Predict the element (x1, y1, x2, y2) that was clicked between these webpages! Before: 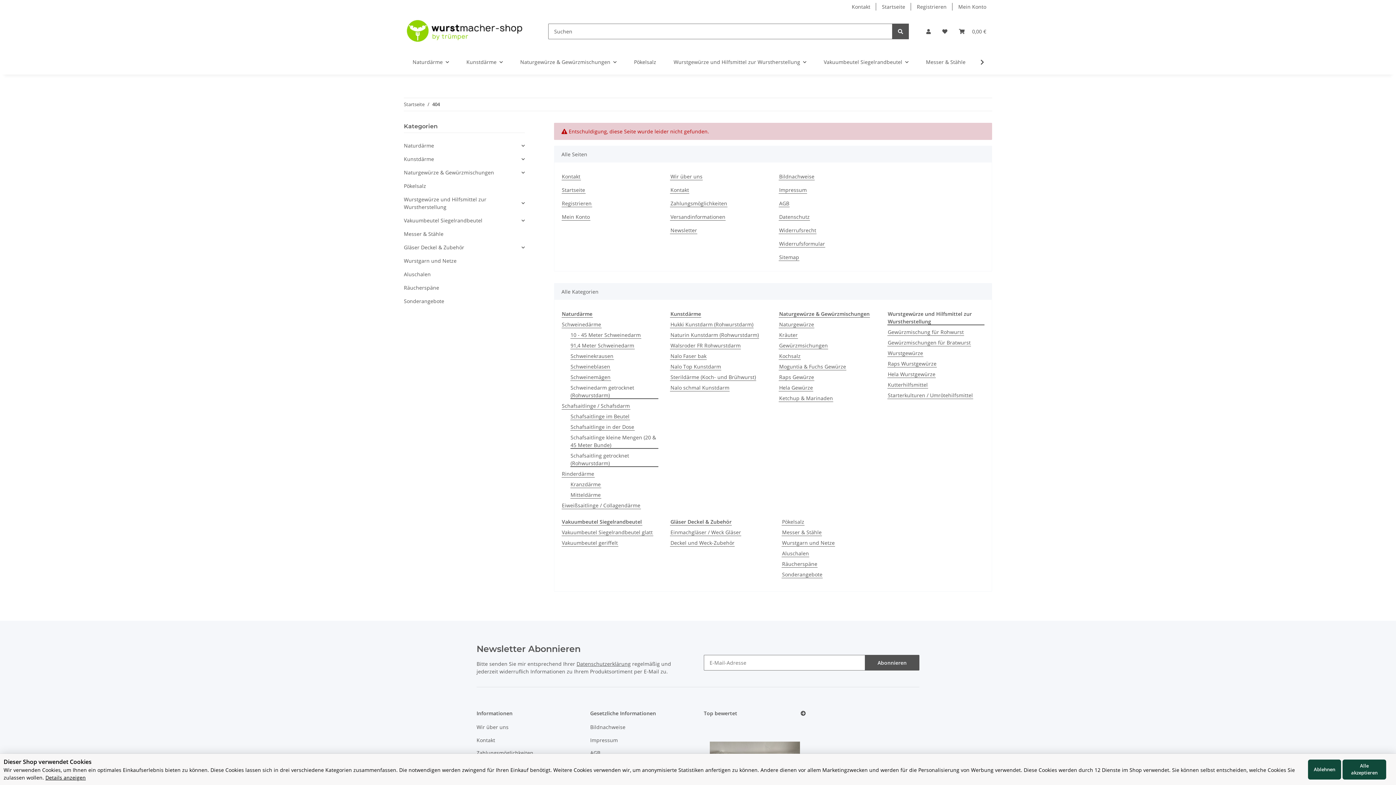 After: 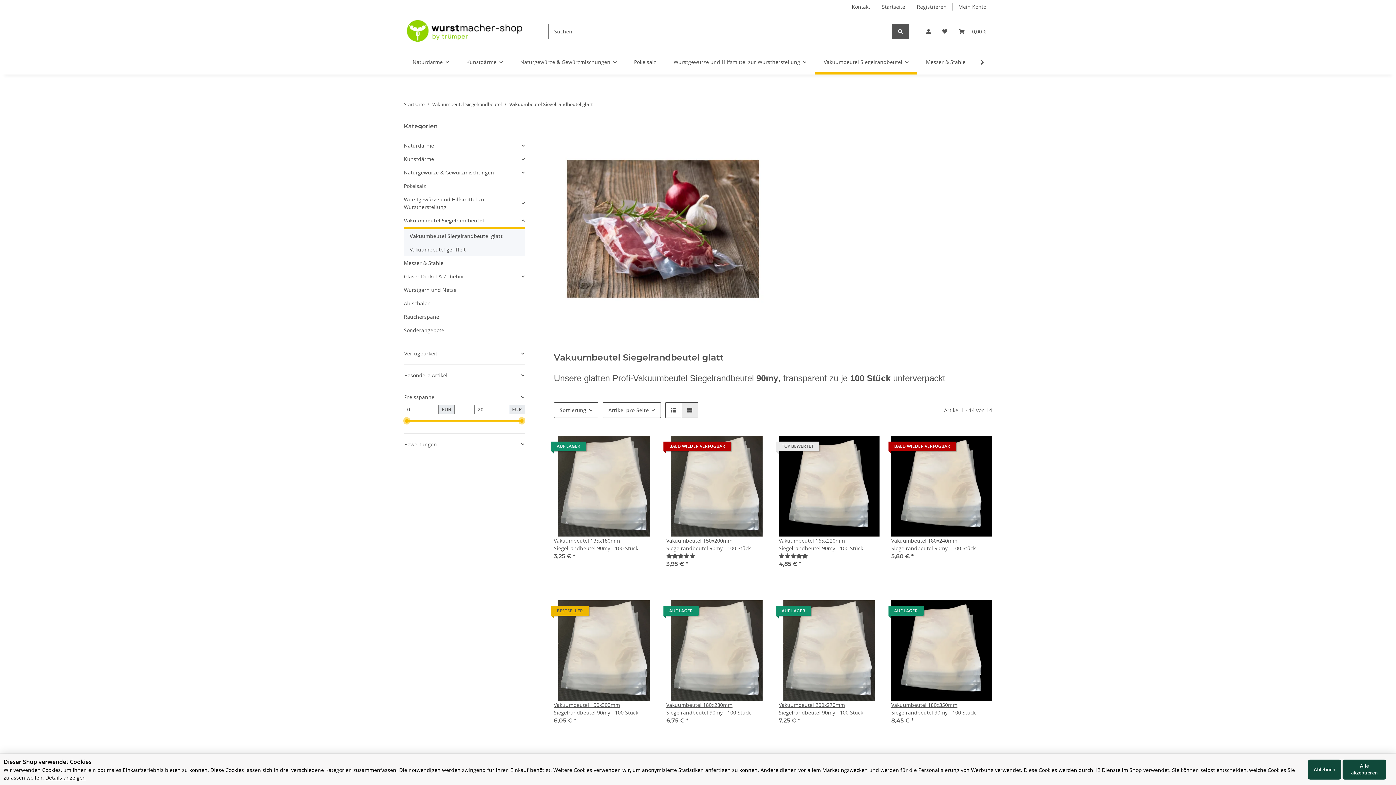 Action: bbox: (561, 528, 653, 536) label: Vakuumbeutel Siegelrandbeutel glatt